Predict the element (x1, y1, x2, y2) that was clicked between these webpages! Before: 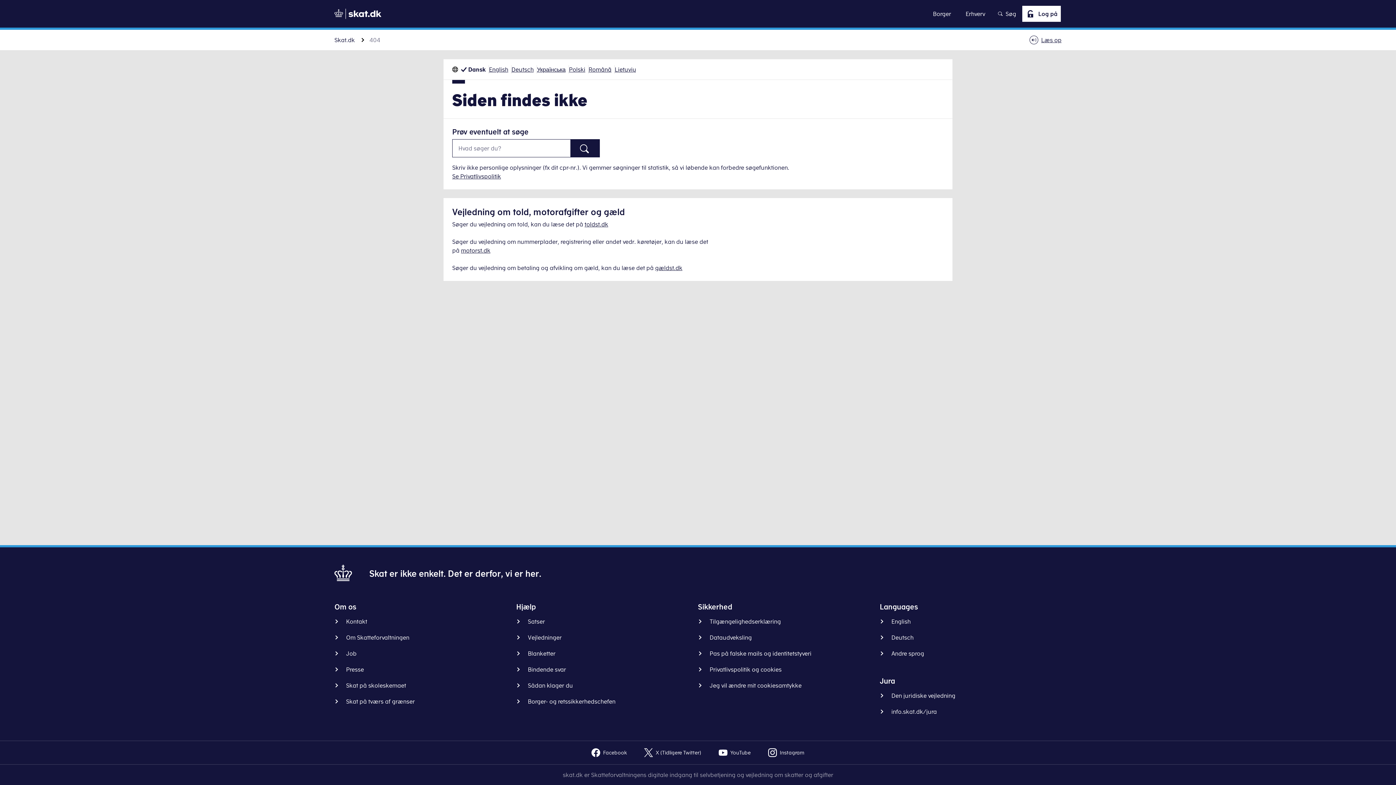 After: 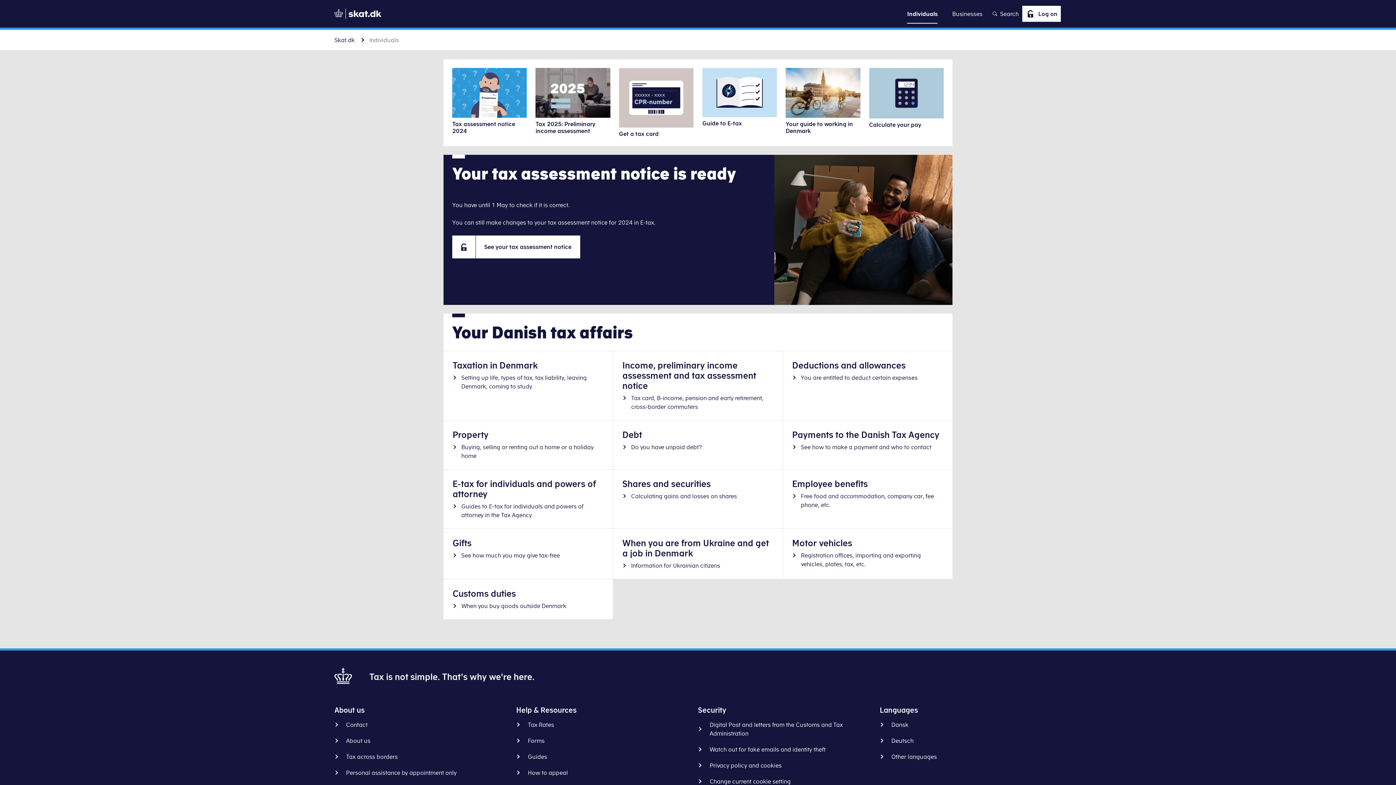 Action: bbox: (880, 617, 916, 626) label: English